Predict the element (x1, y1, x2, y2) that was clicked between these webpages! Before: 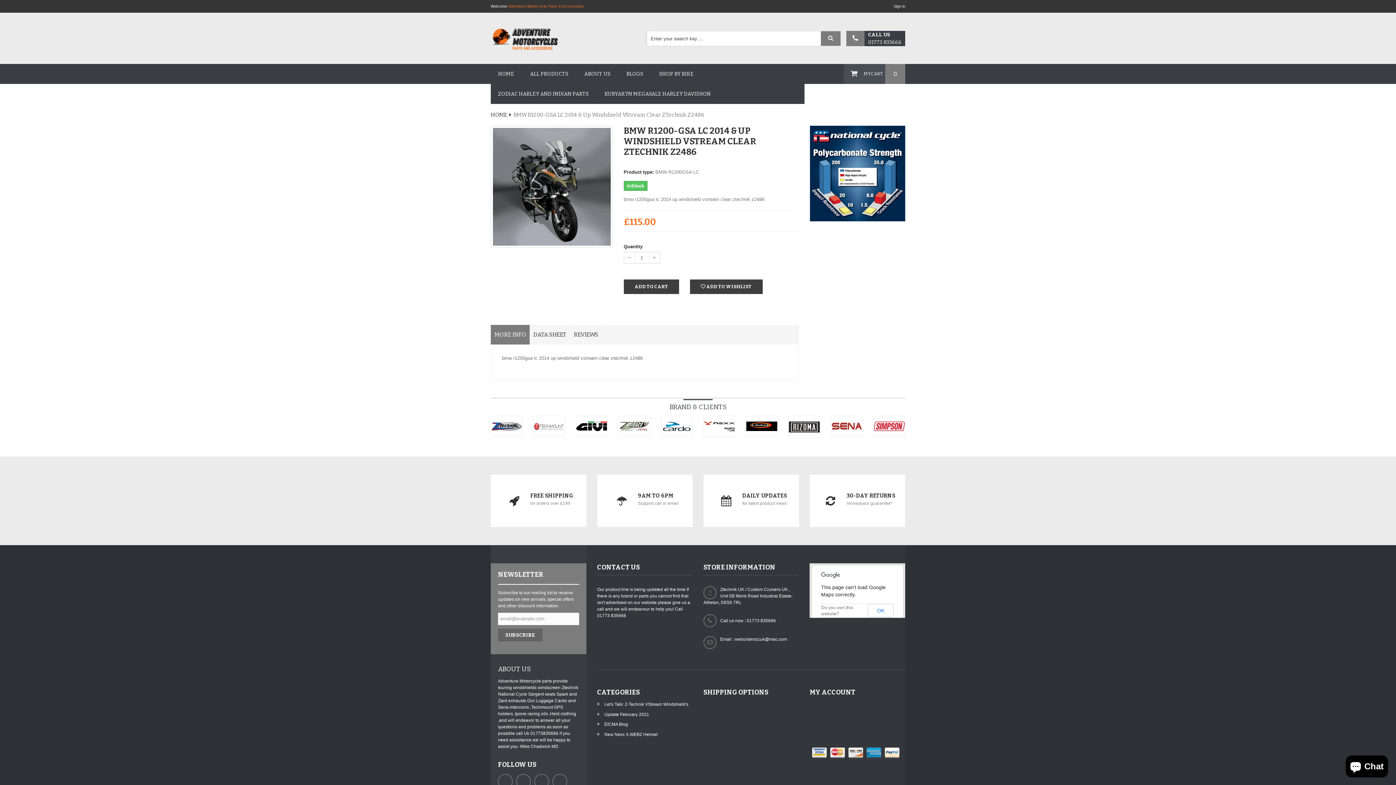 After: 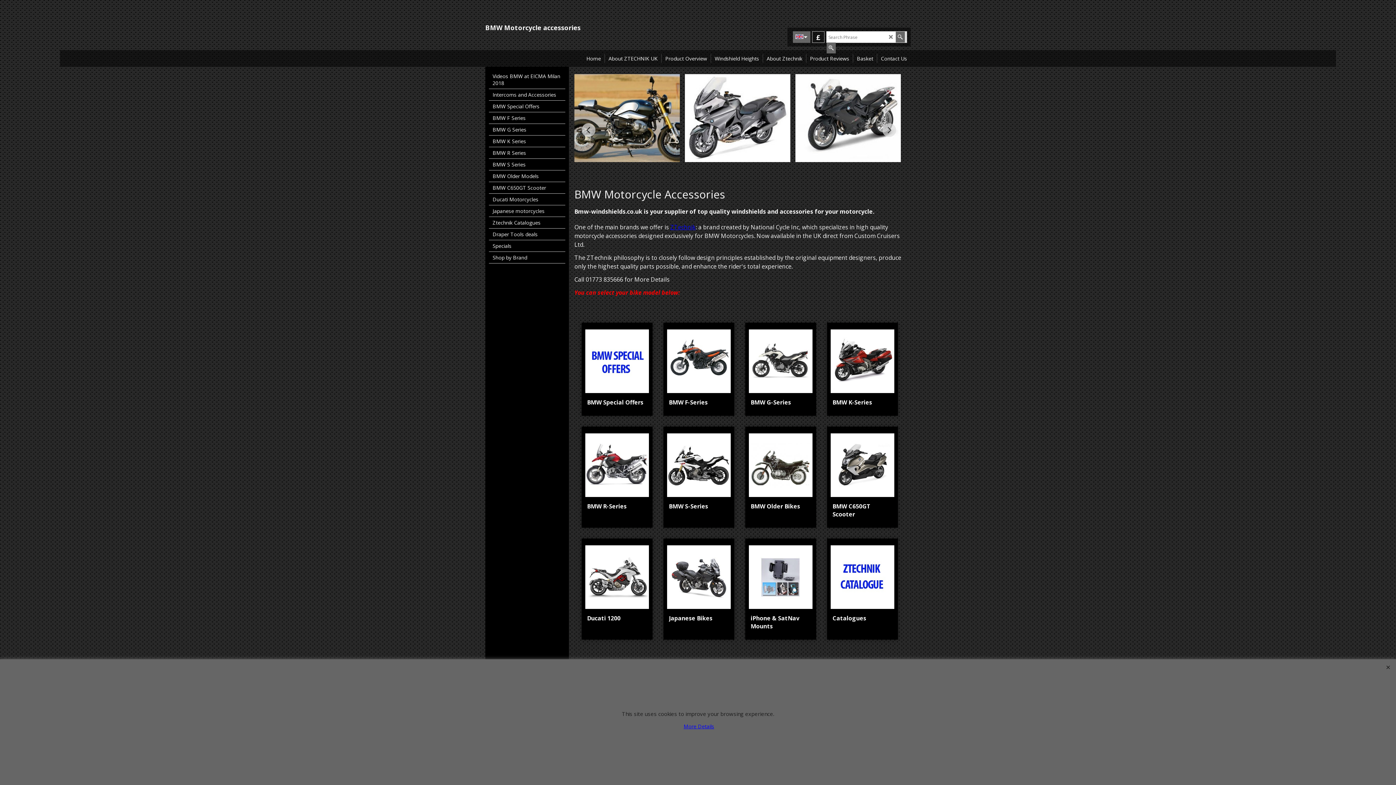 Action: bbox: (491, 421, 522, 431)